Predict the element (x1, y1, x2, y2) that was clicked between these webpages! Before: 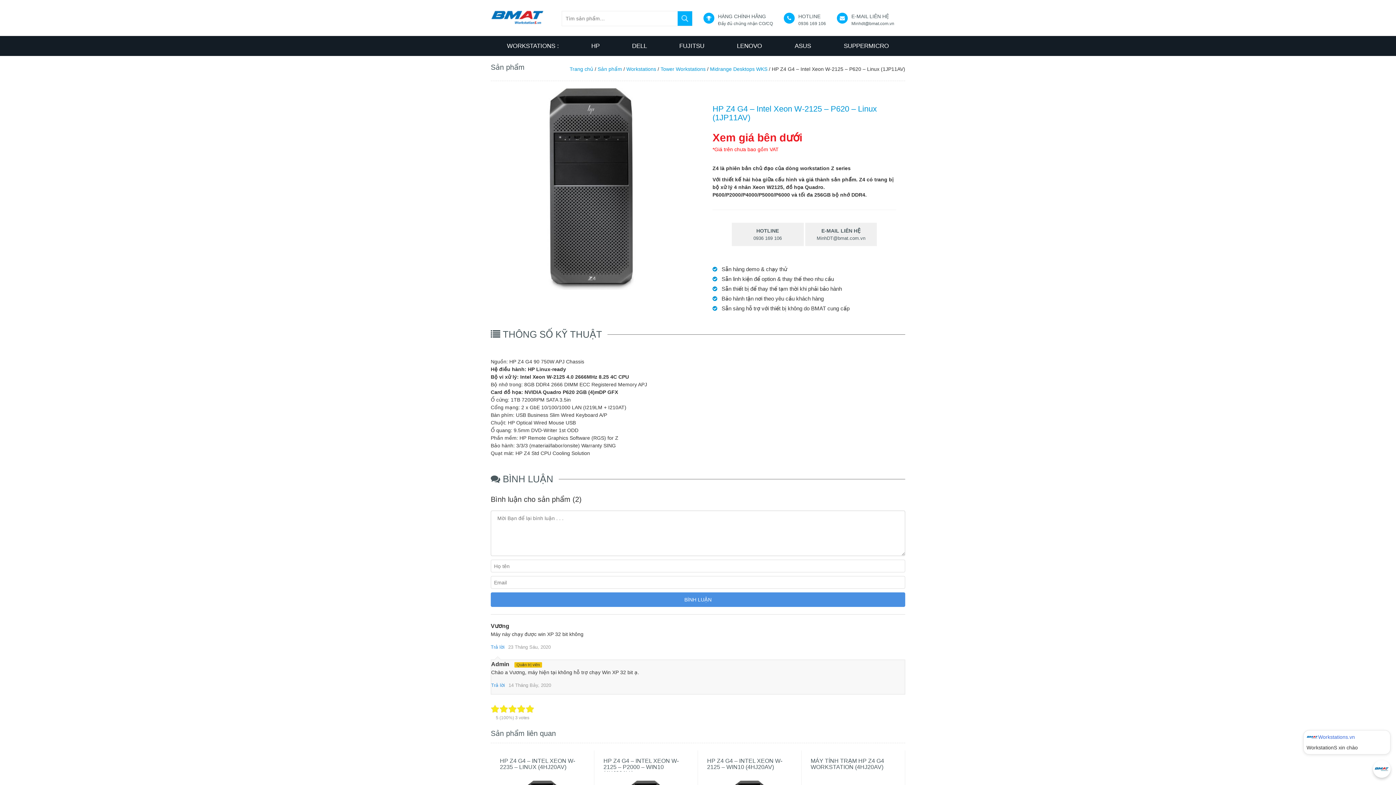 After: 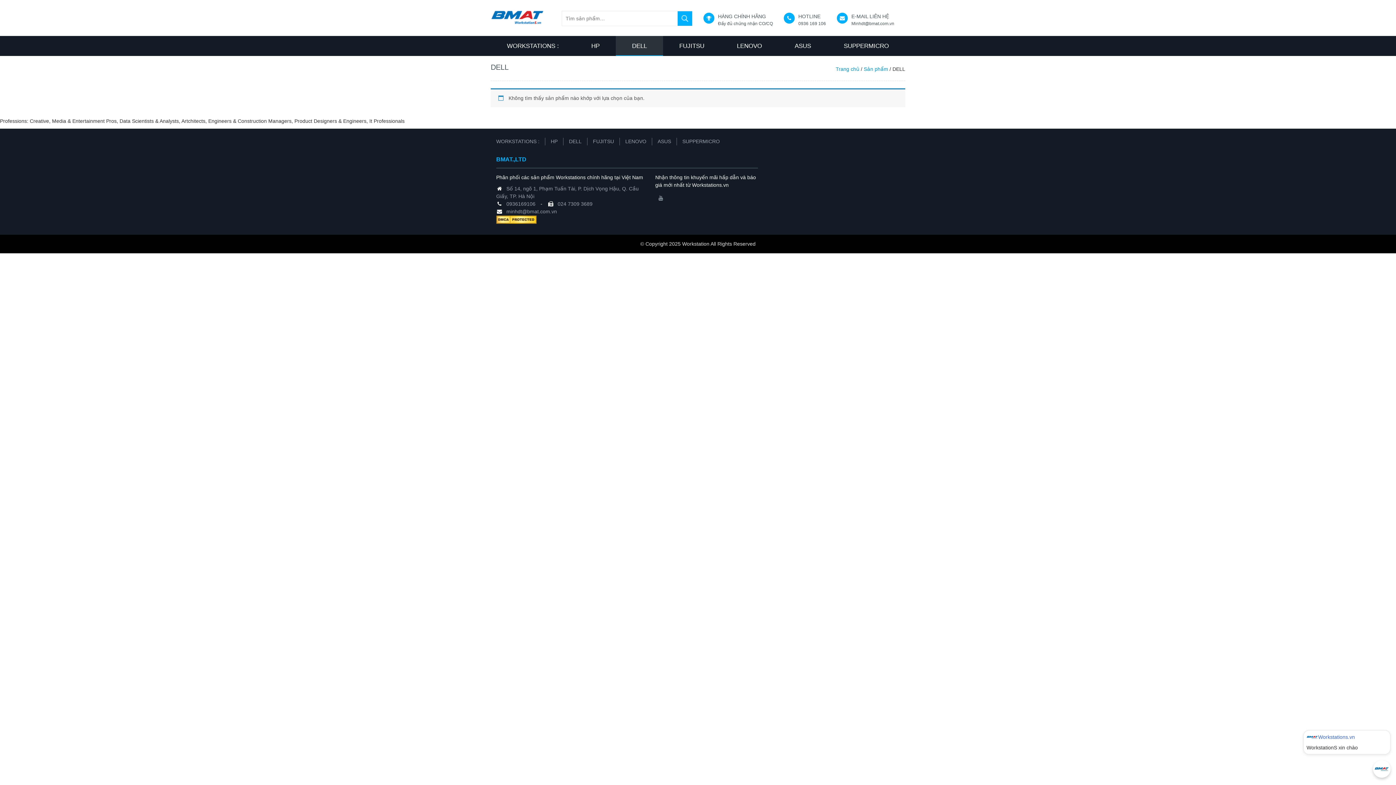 Action: label: DELL bbox: (616, 36, 663, 56)